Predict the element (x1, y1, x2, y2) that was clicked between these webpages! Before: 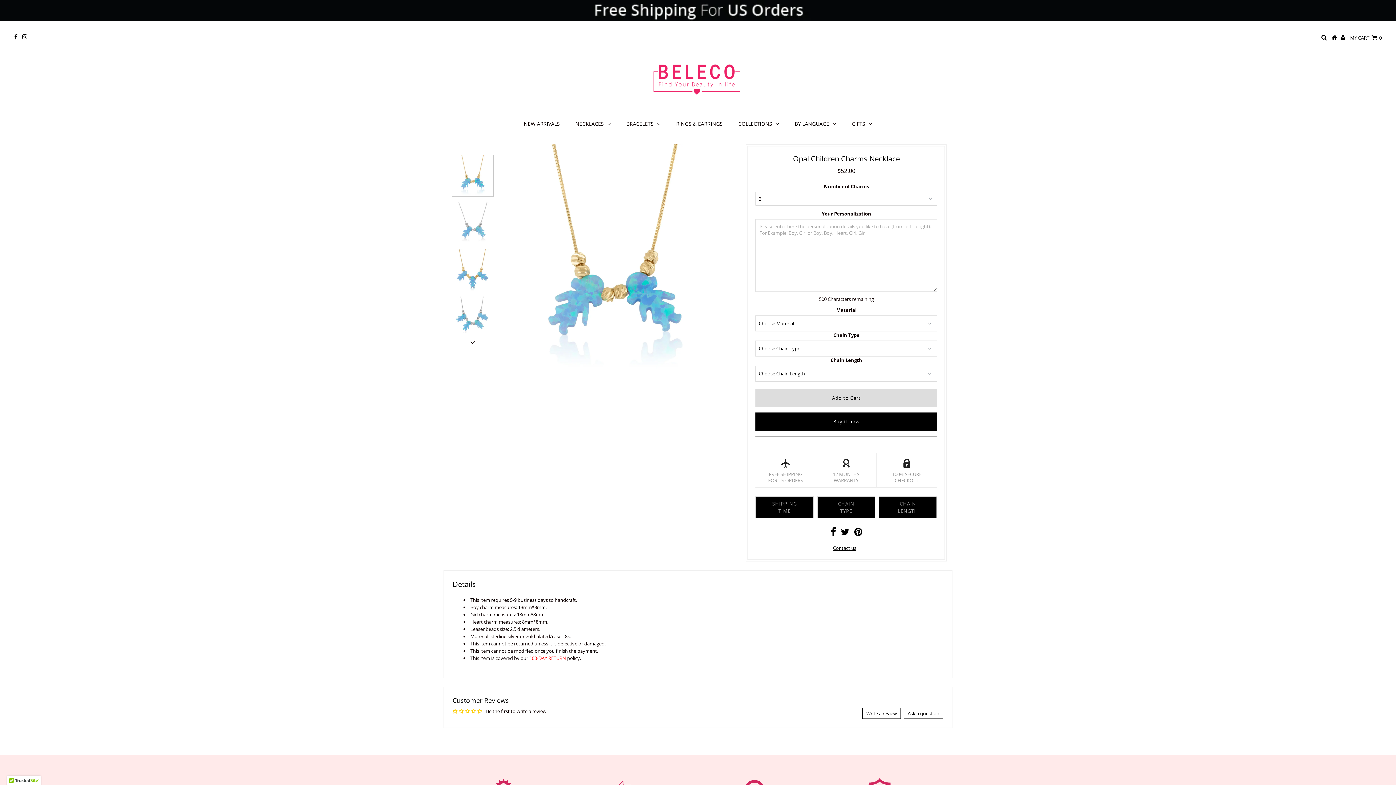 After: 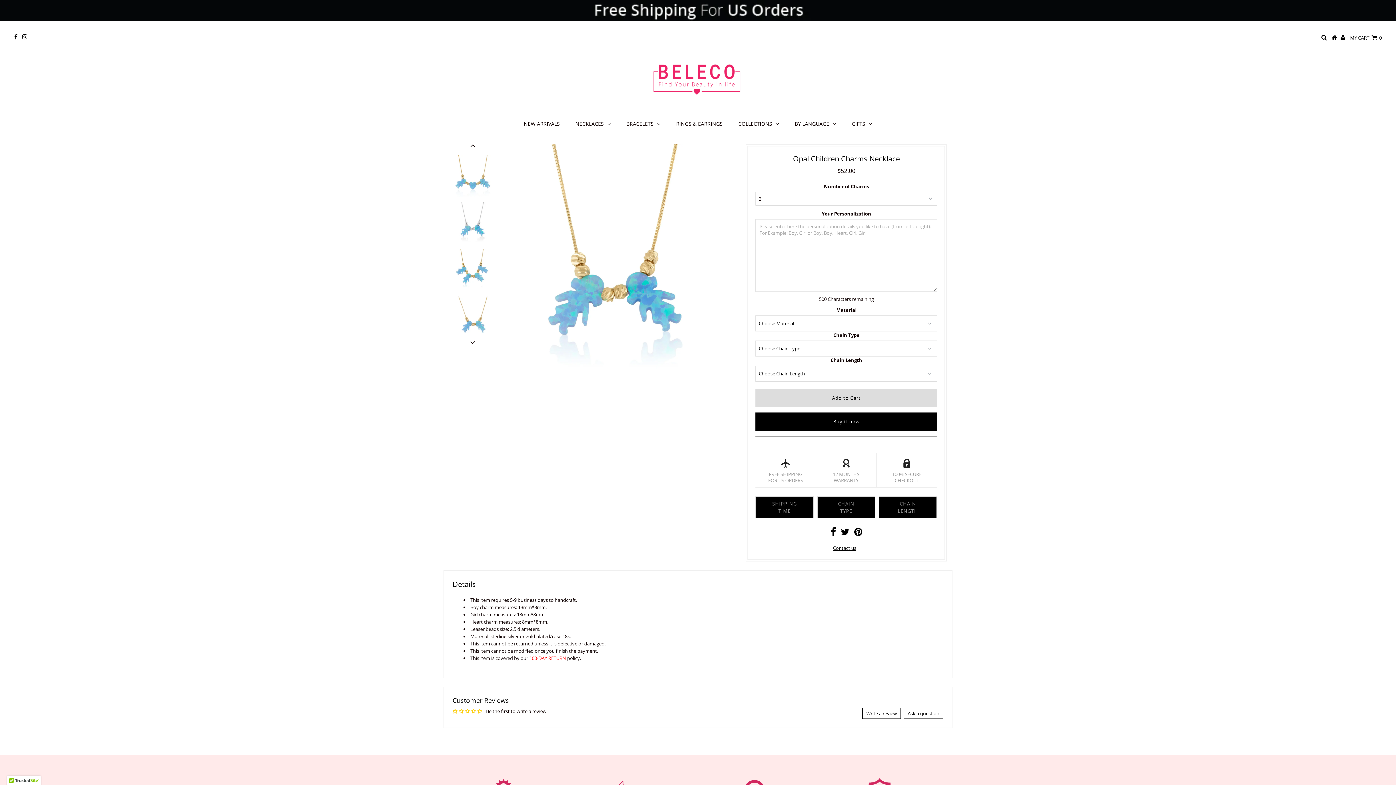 Action: bbox: (466, 336, 478, 348)